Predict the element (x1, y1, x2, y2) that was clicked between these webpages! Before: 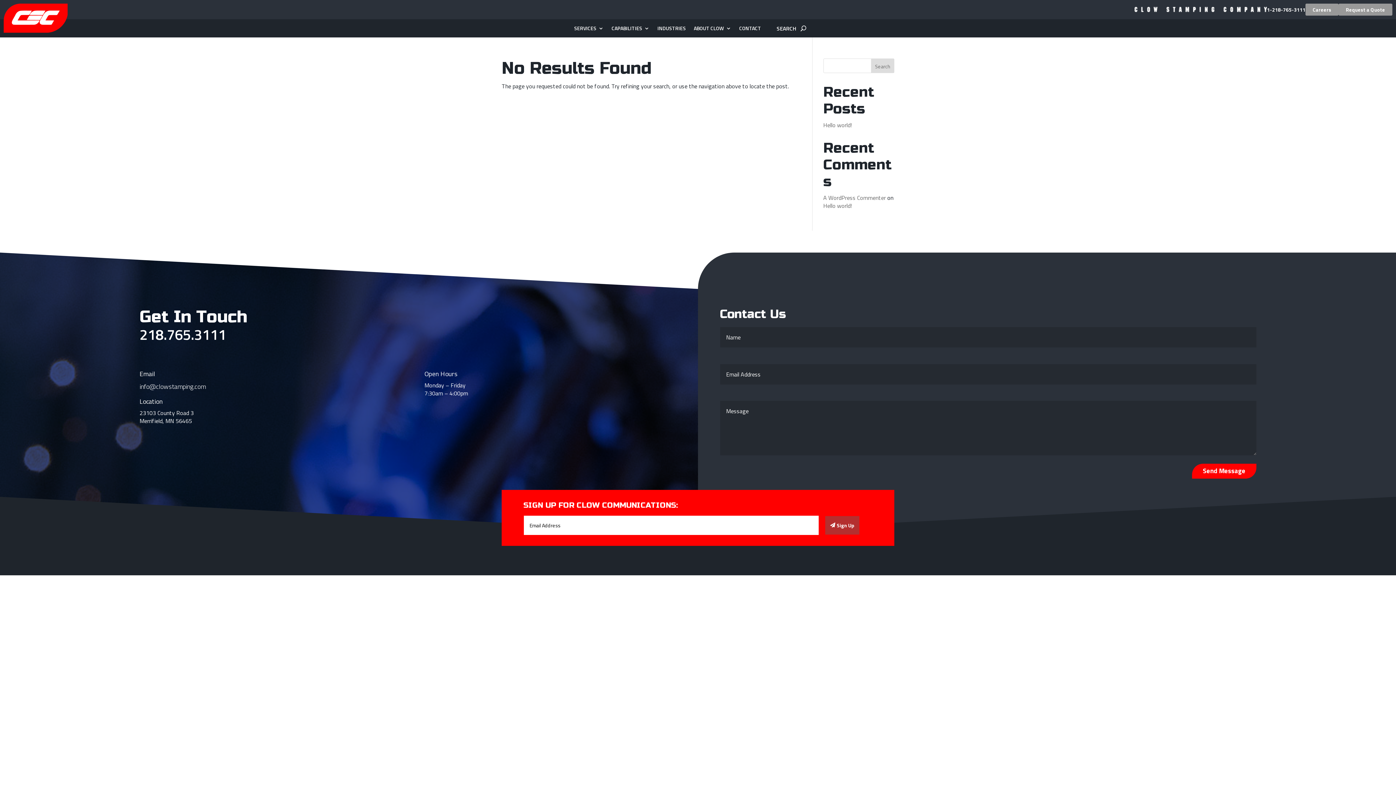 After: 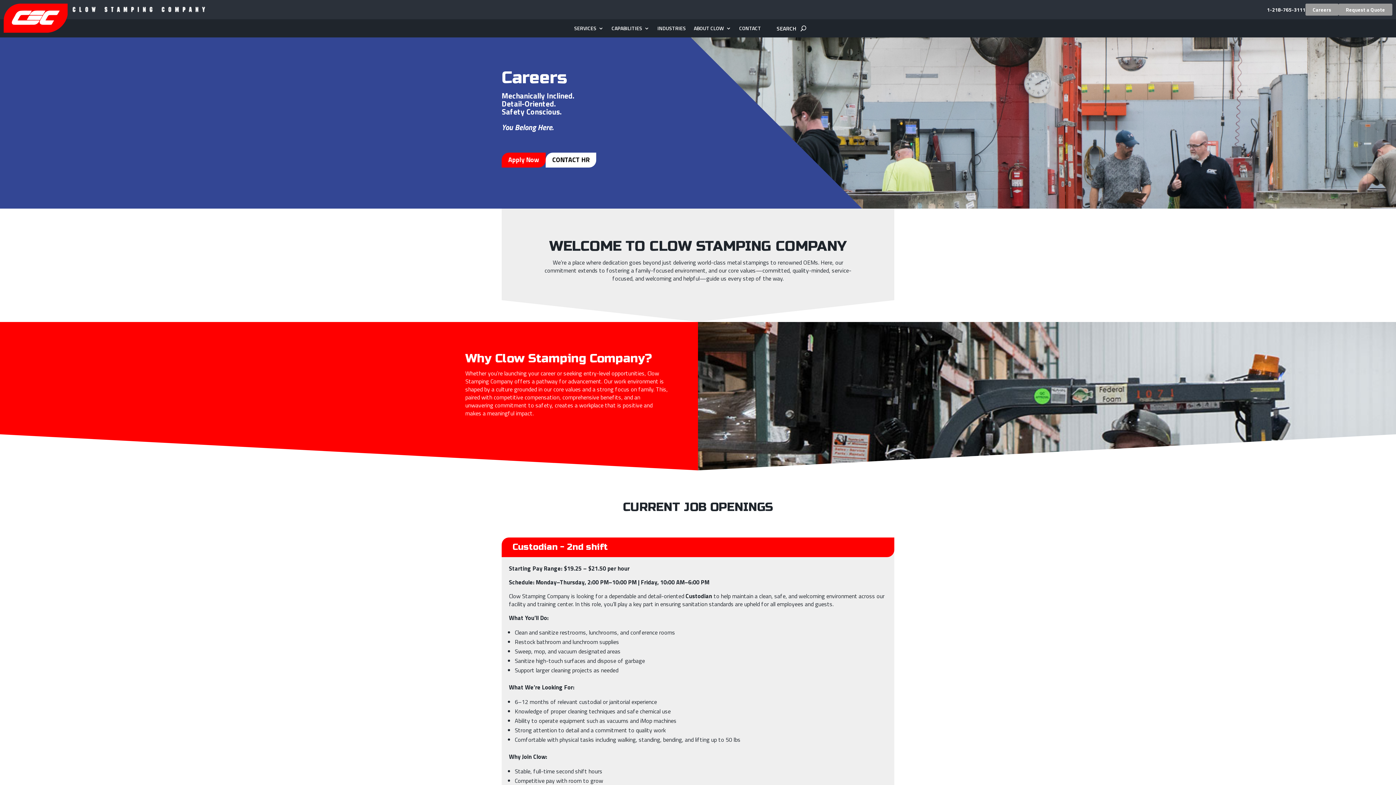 Action: bbox: (1305, 3, 1338, 15) label: Careers